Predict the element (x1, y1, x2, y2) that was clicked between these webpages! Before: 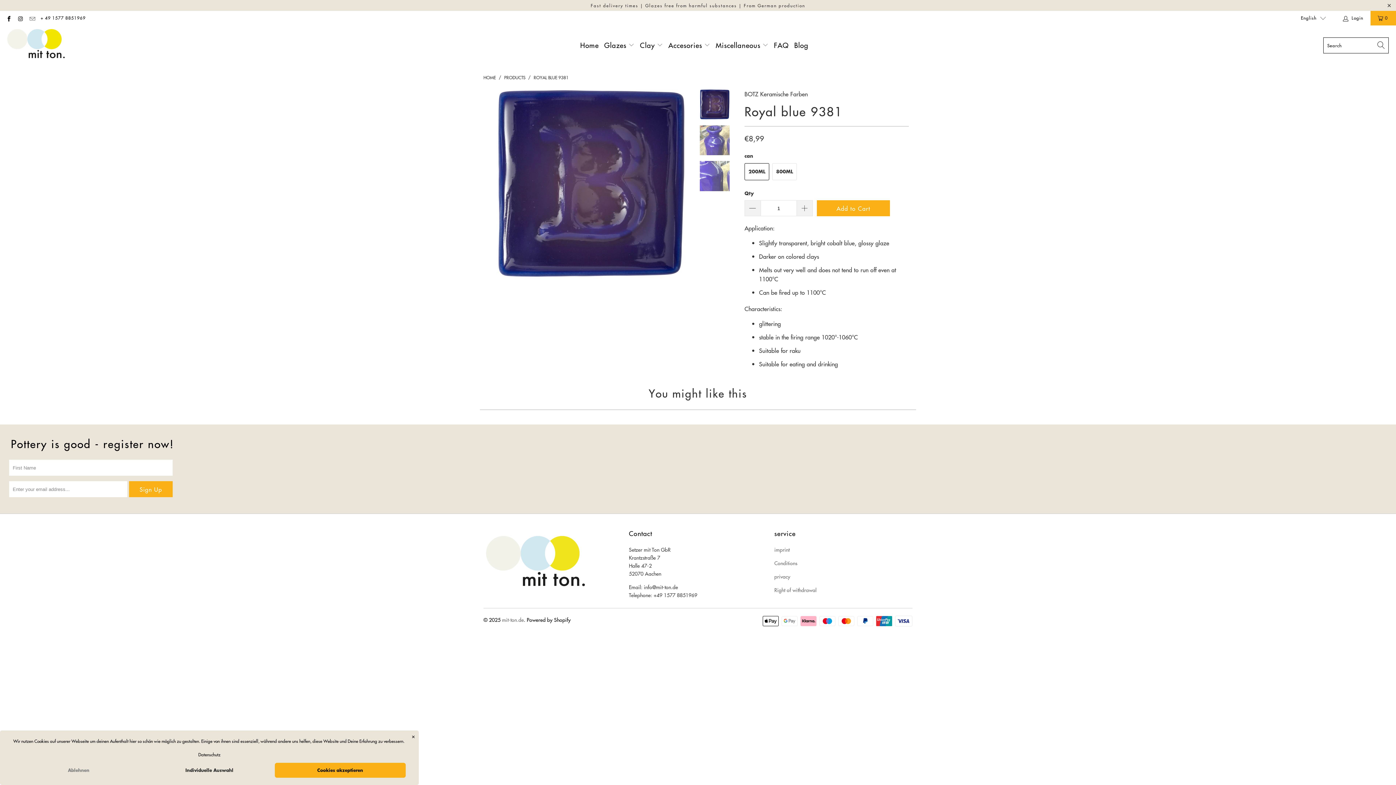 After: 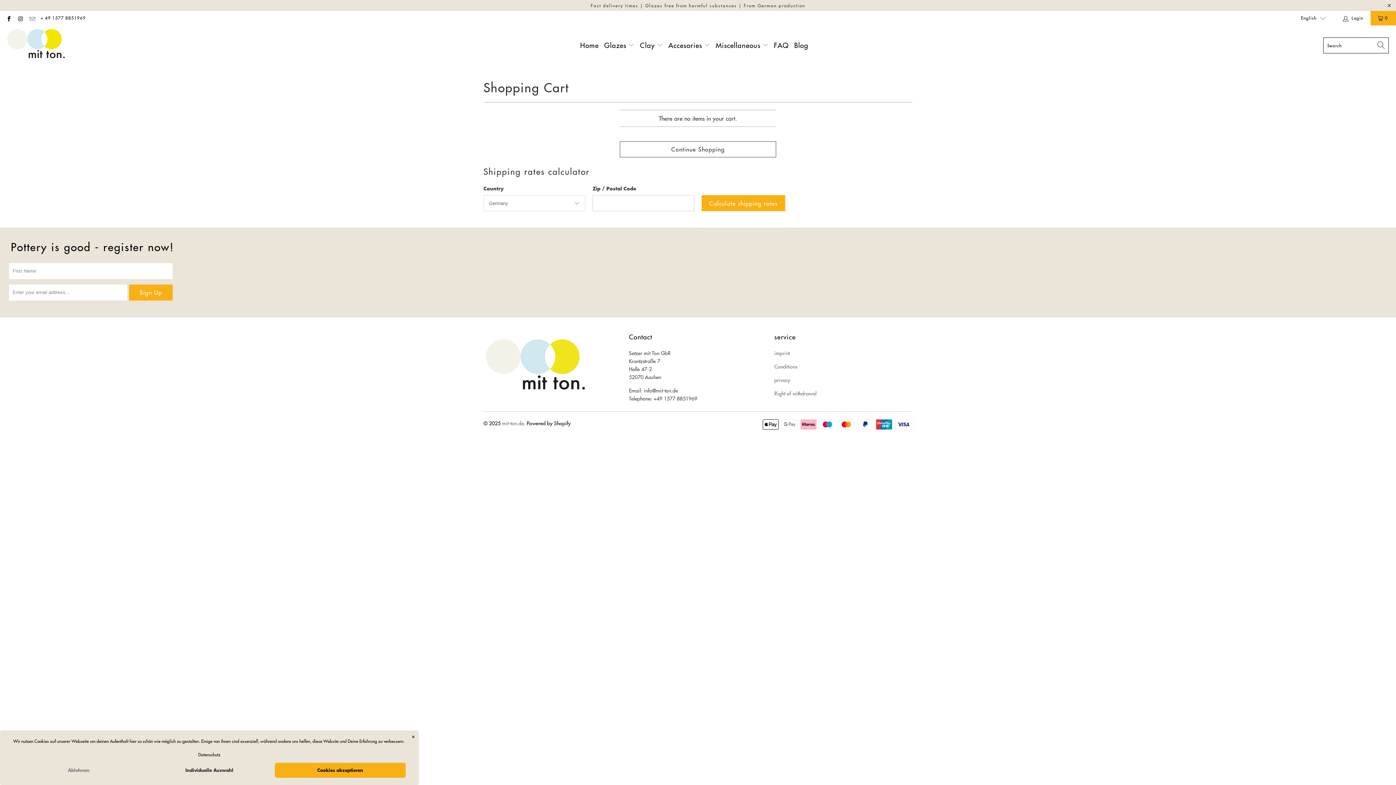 Action: bbox: (1370, 10, 1396, 25) label: 0